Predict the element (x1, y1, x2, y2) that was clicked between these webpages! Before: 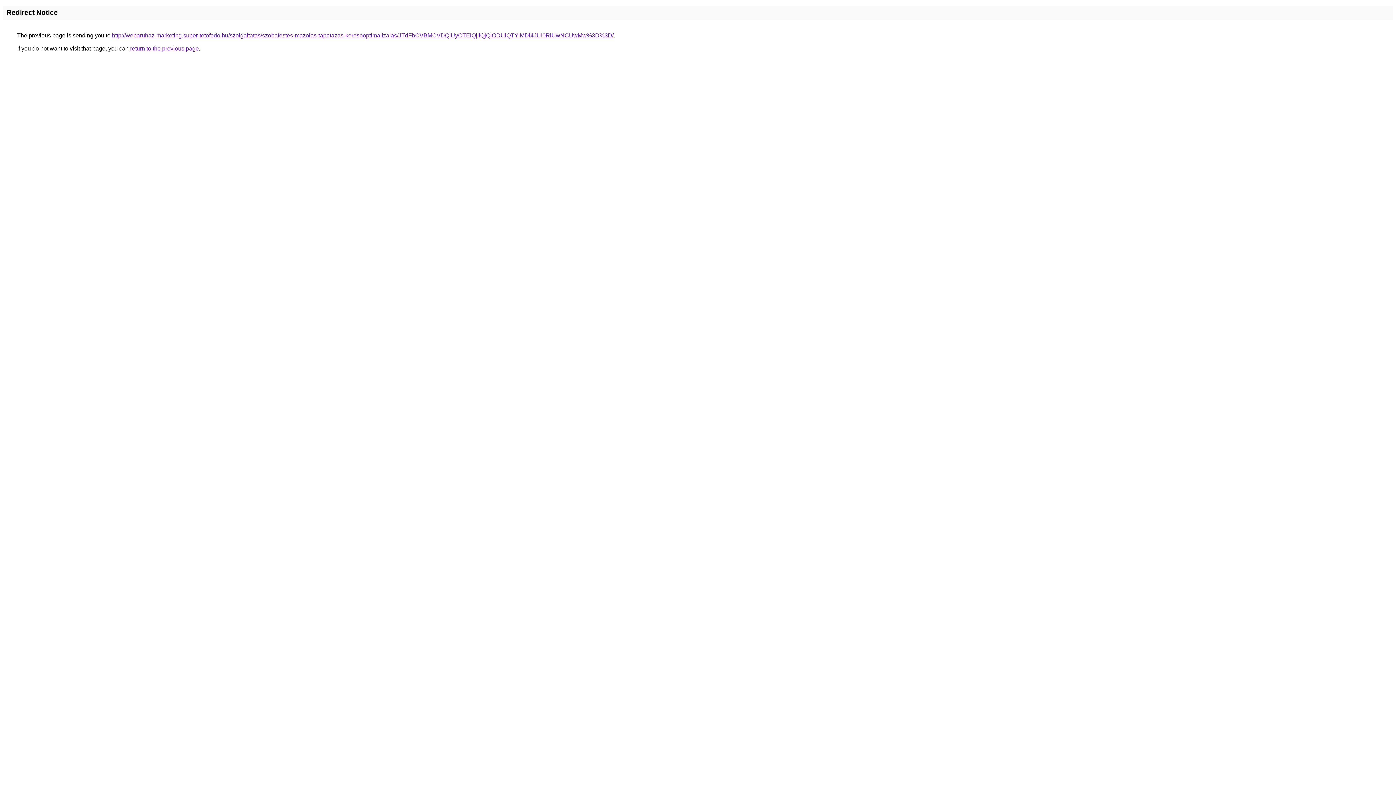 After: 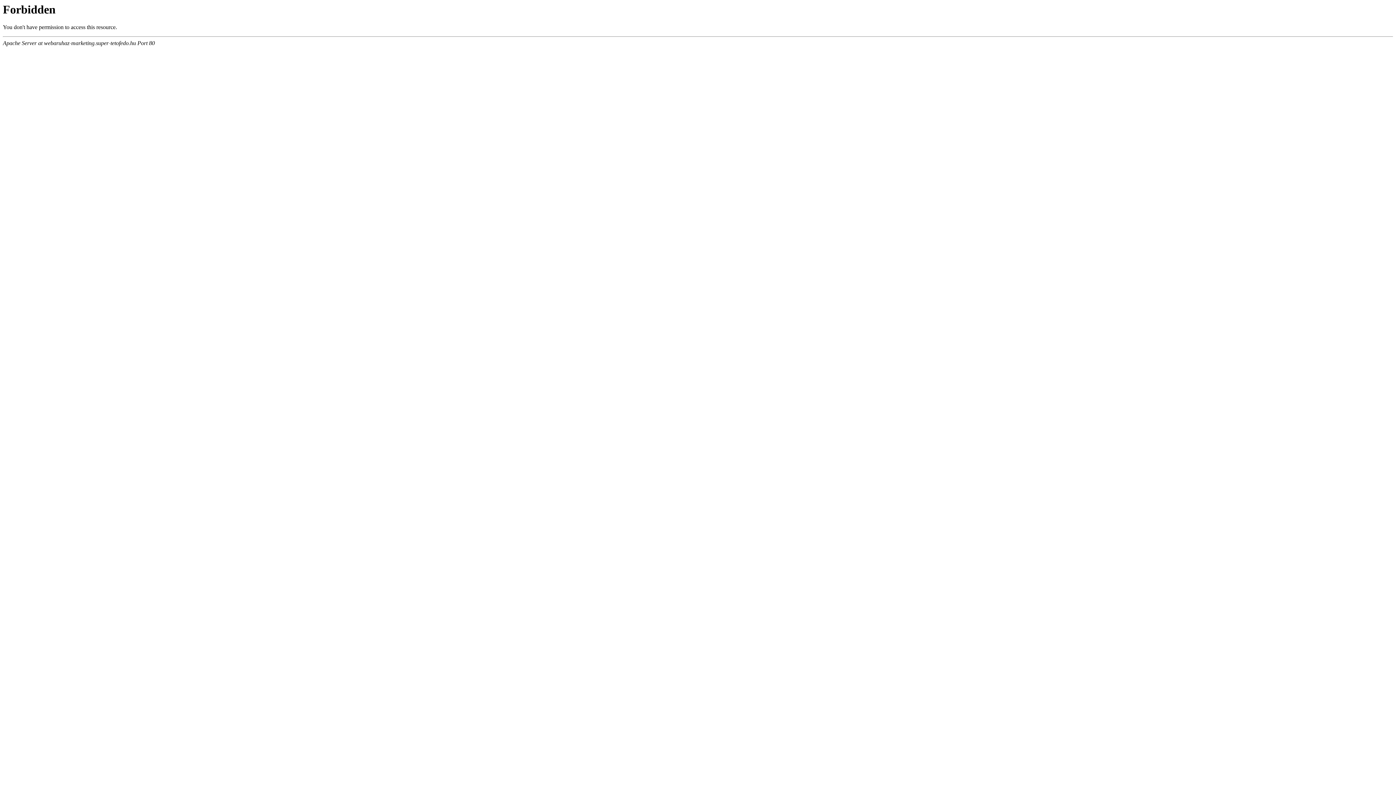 Action: label: http://webaruhaz-marketing.super-tetofedo.hu/szolgaltatas/szobafestes-mazolas-tapetazas-keresooptimalizalas/JTdFbCVBMCVDQiUyOTElQjIlQjQlODUlQTYlMDl4JUI0RiUwNCUwMw%3D%3D/ bbox: (112, 32, 613, 38)